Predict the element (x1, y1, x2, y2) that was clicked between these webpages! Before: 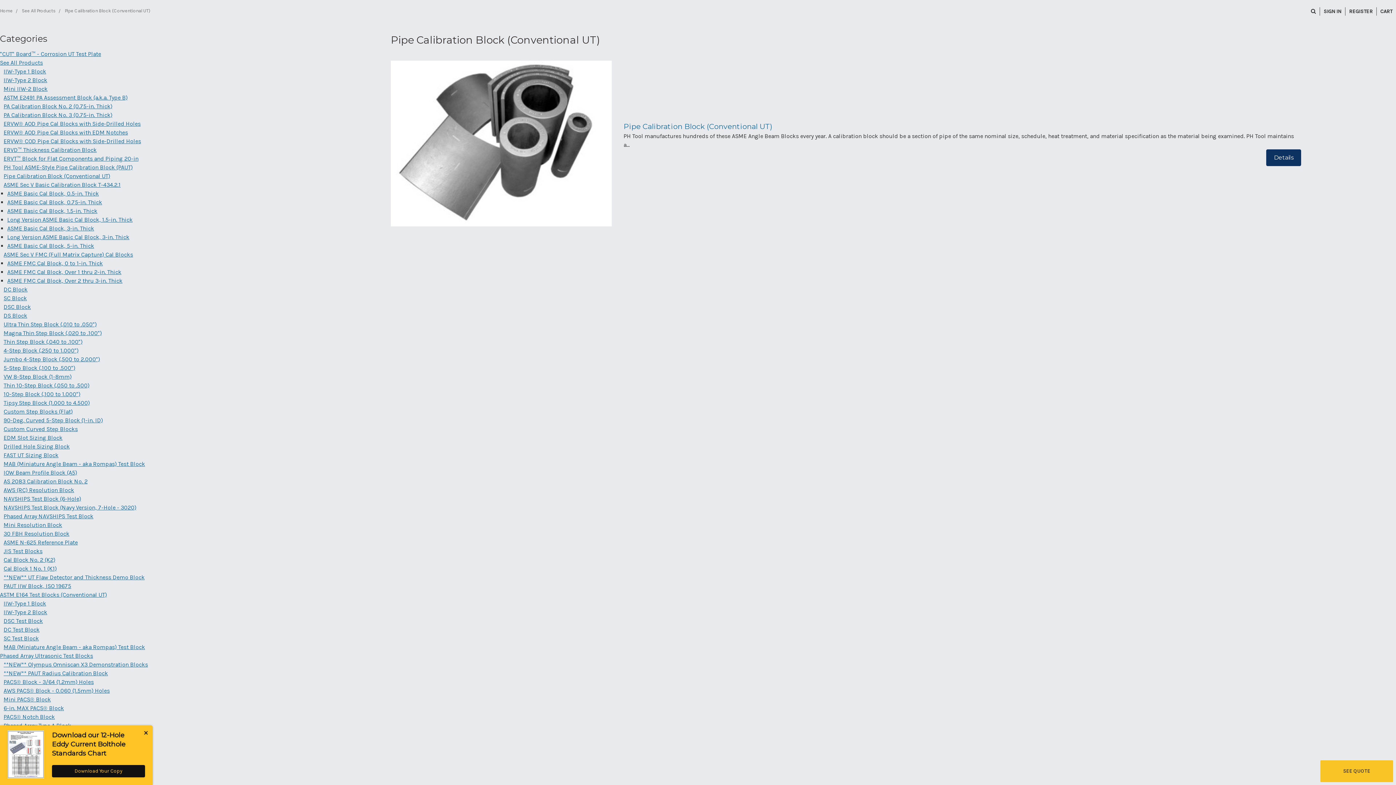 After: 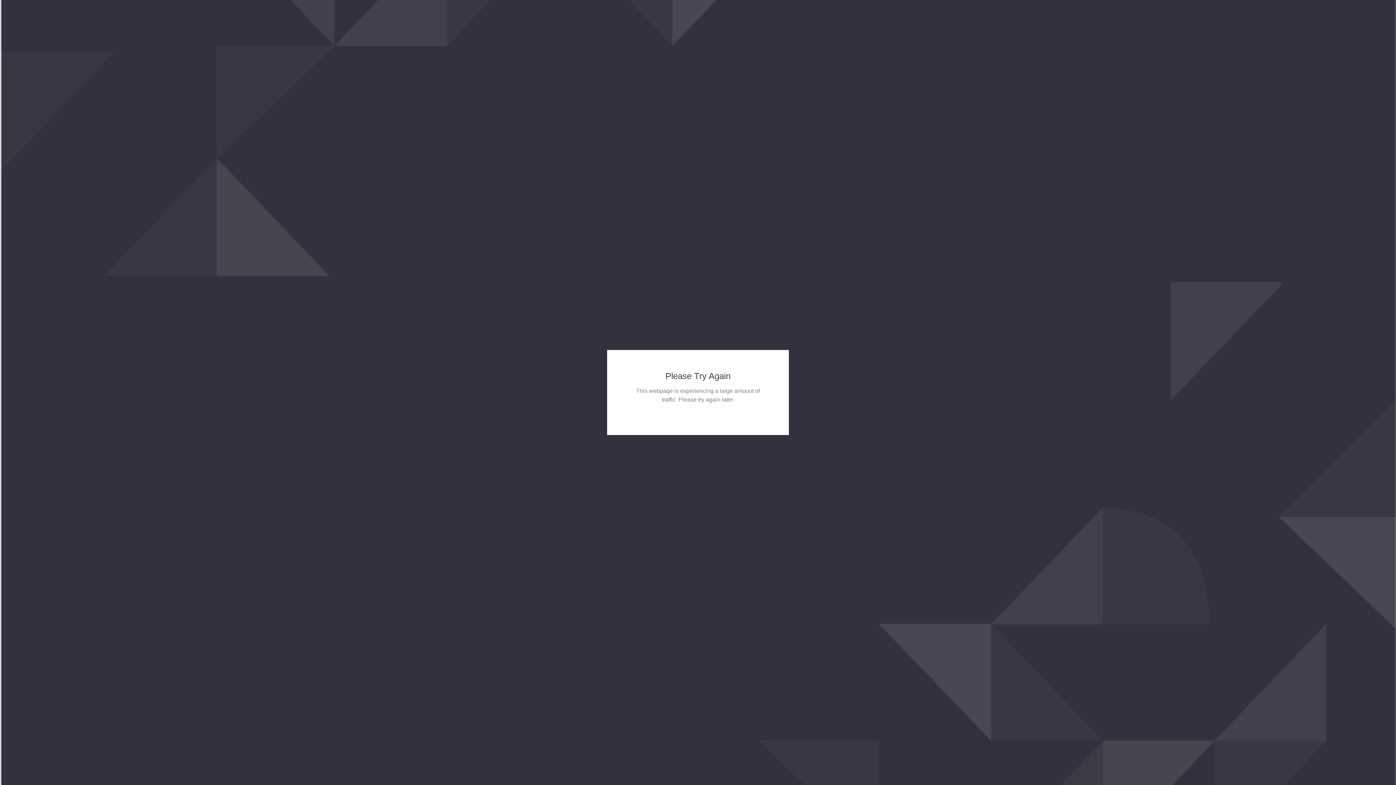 Action: bbox: (3, 609, 47, 616) label: IIW-Type 2 Block